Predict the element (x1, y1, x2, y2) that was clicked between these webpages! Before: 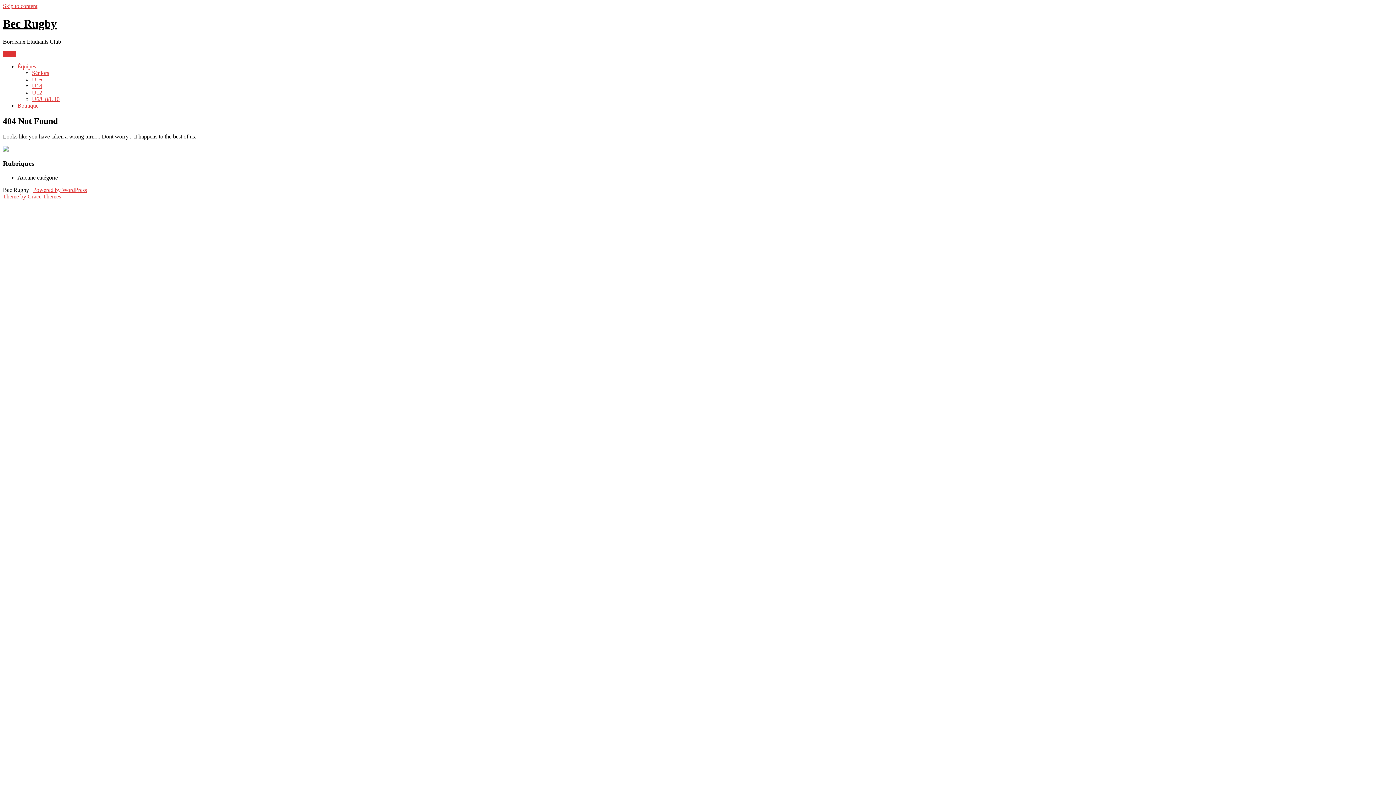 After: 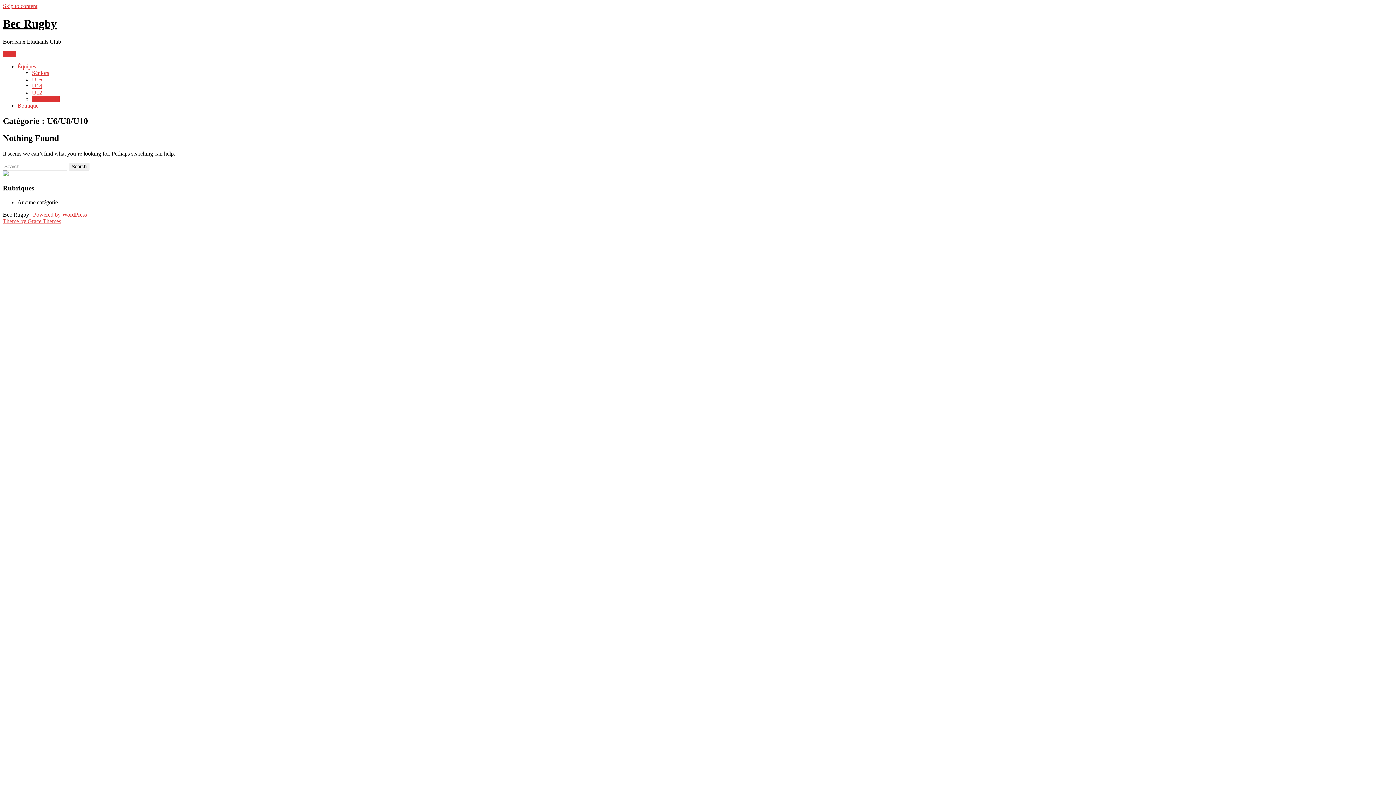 Action: label: U6/U8/U10 bbox: (32, 95, 59, 102)